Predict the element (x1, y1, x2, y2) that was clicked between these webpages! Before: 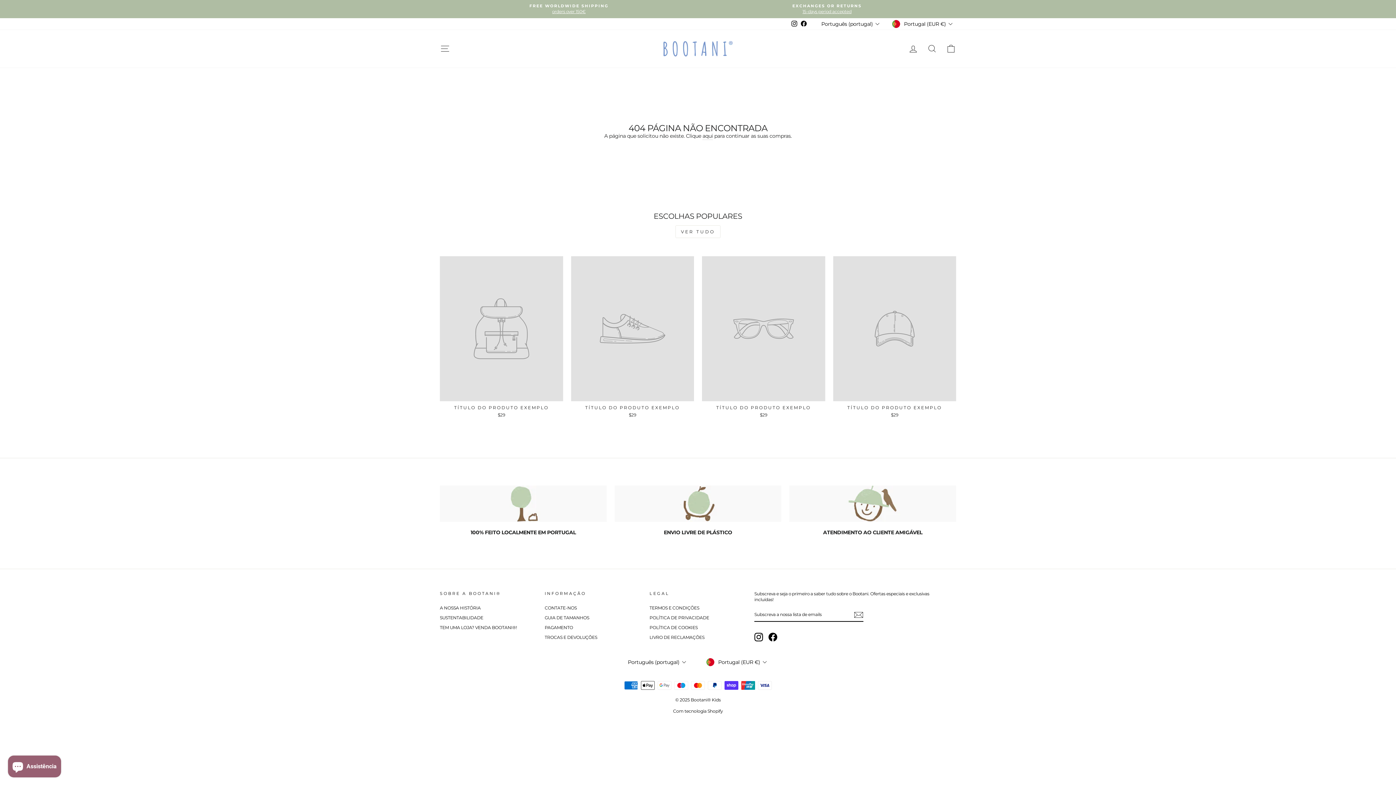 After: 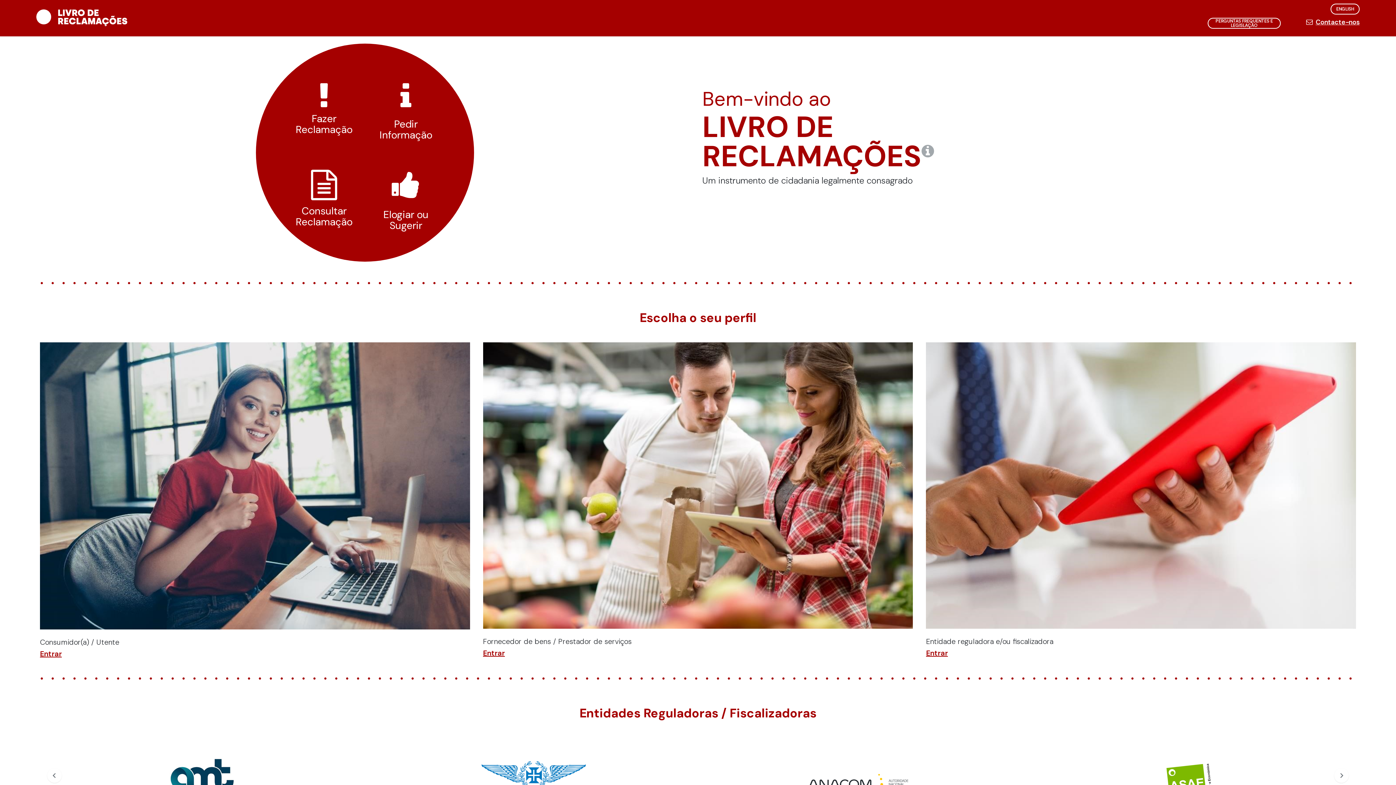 Action: label: LIVRO DE RECLAMAÇÕES bbox: (649, 633, 704, 642)